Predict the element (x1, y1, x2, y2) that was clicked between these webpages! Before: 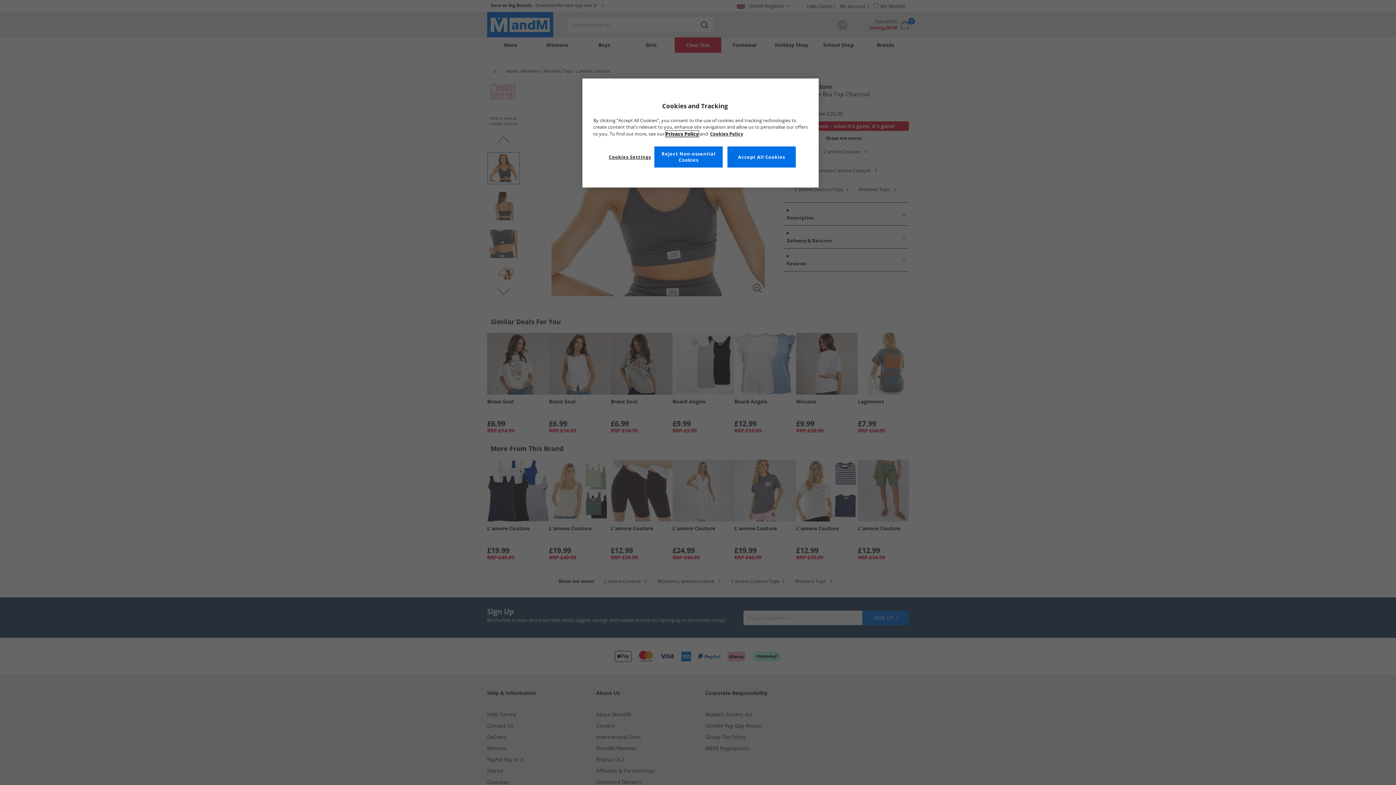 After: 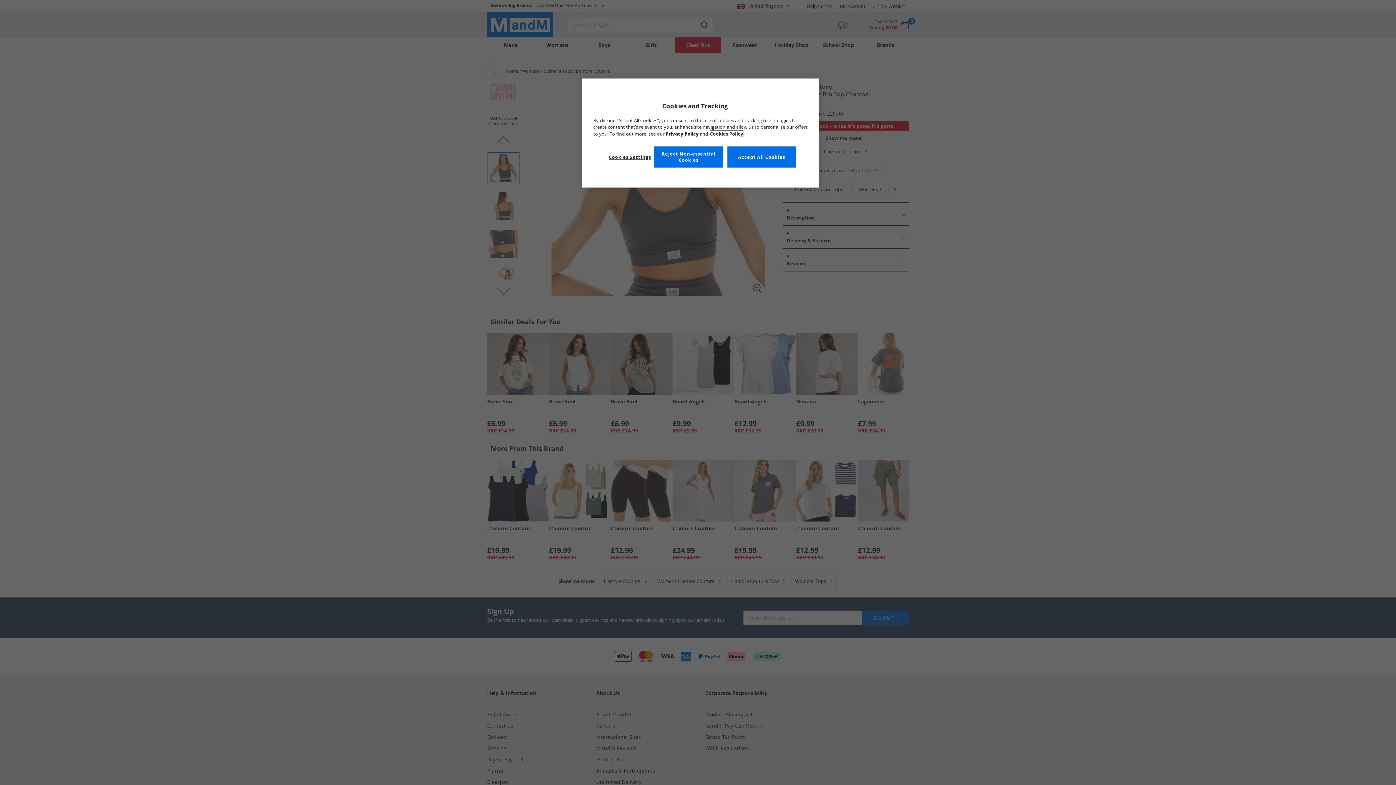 Action: label: More information about your privacy, opens in a new tab bbox: (710, 130, 743, 137)